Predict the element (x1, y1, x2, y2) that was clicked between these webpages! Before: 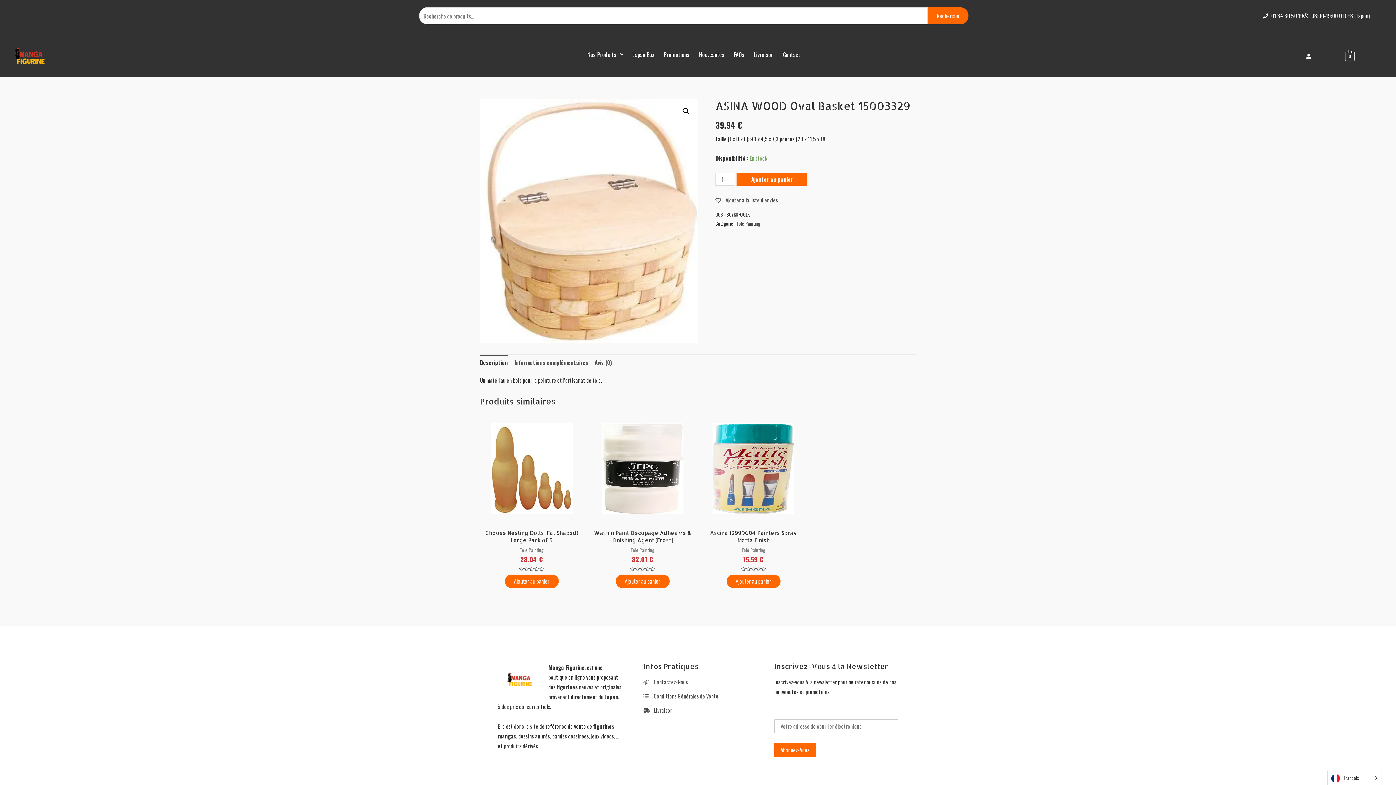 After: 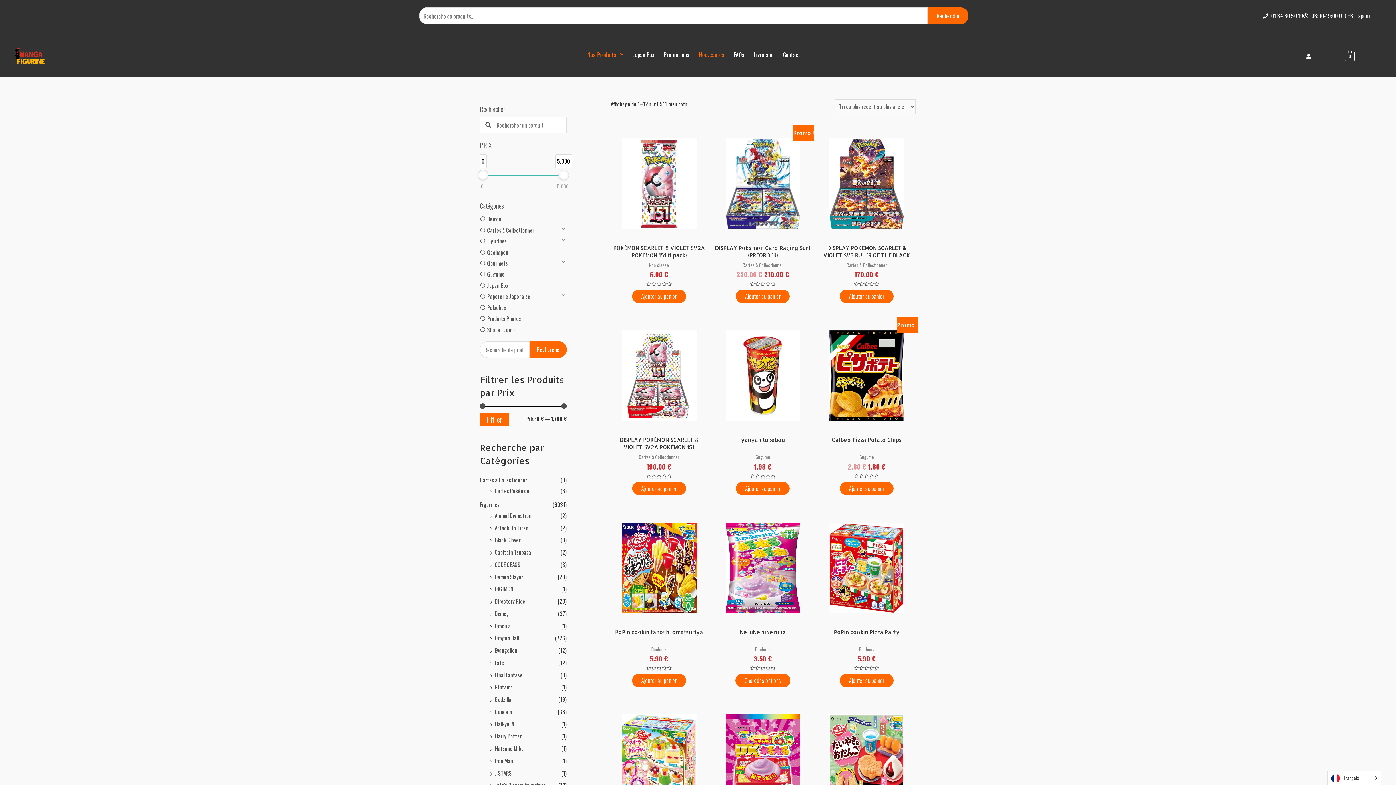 Action: label: Nouveautés bbox: (694, 46, 729, 62)